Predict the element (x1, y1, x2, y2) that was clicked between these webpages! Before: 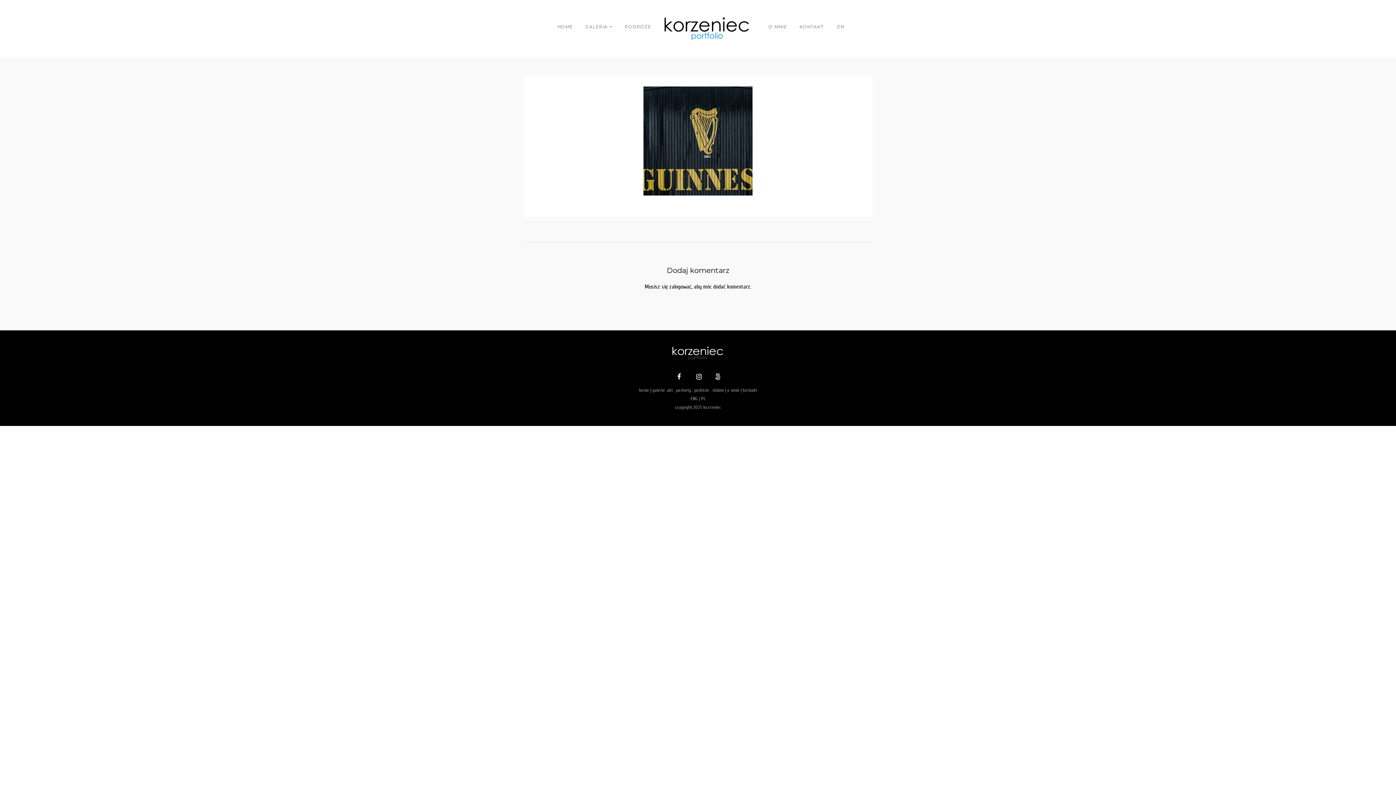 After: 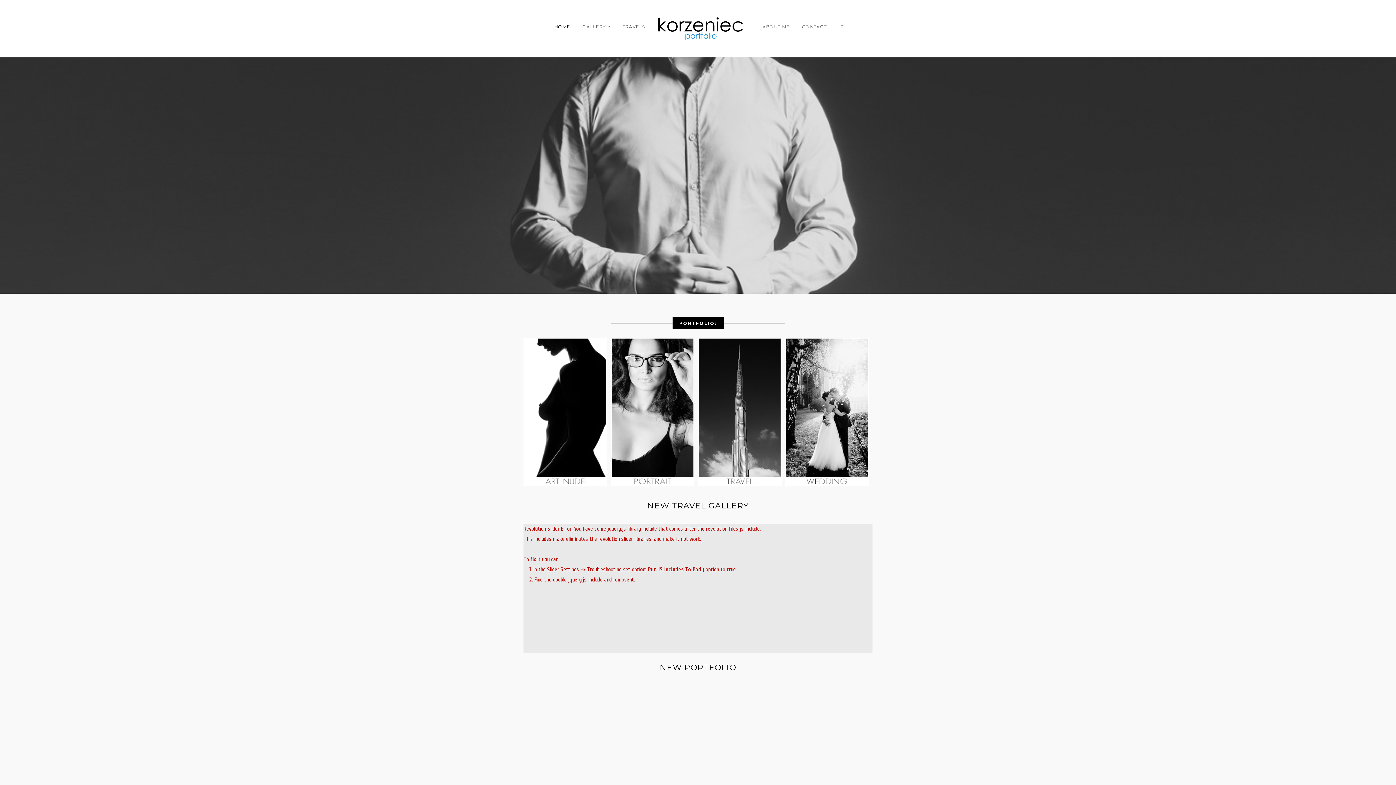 Action: label: .EN bbox: (836, 22, 844, 34)